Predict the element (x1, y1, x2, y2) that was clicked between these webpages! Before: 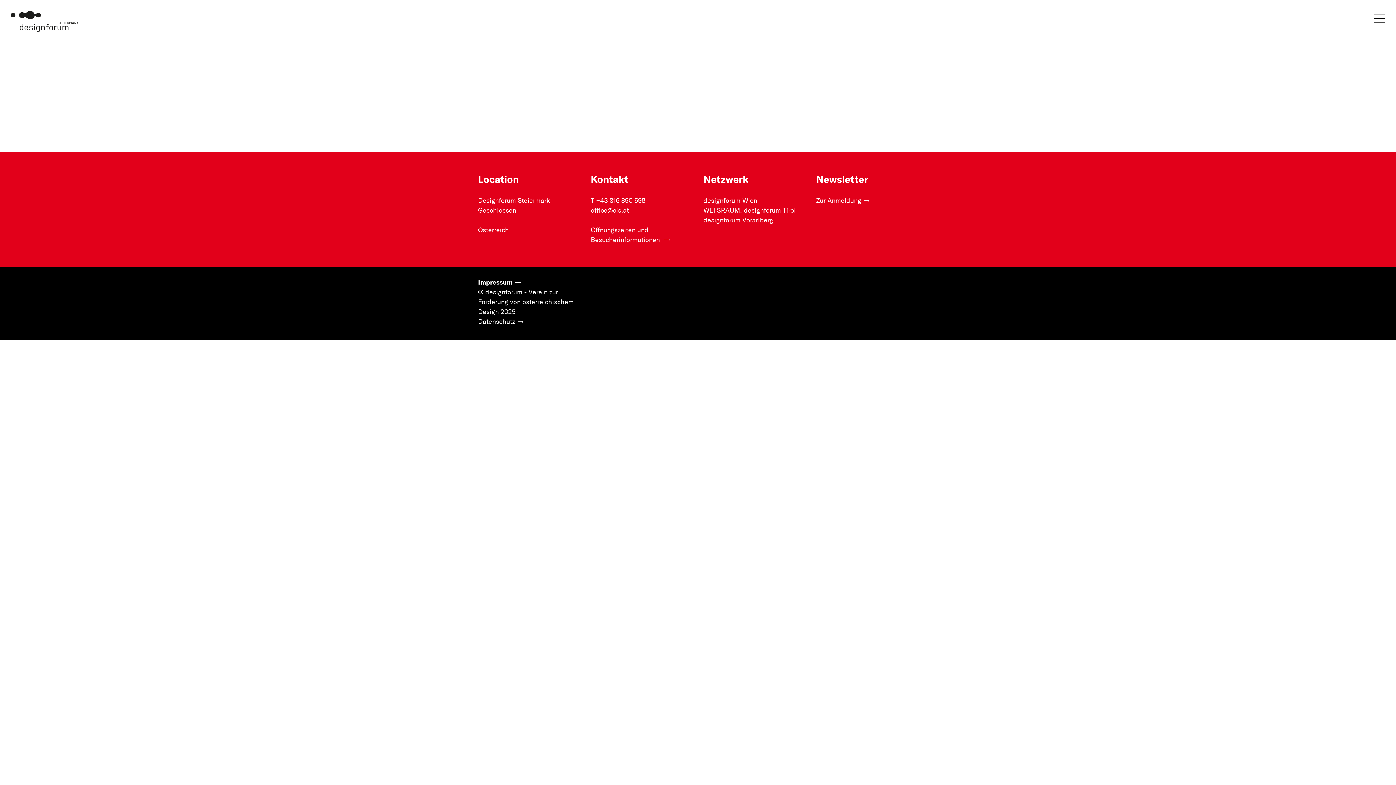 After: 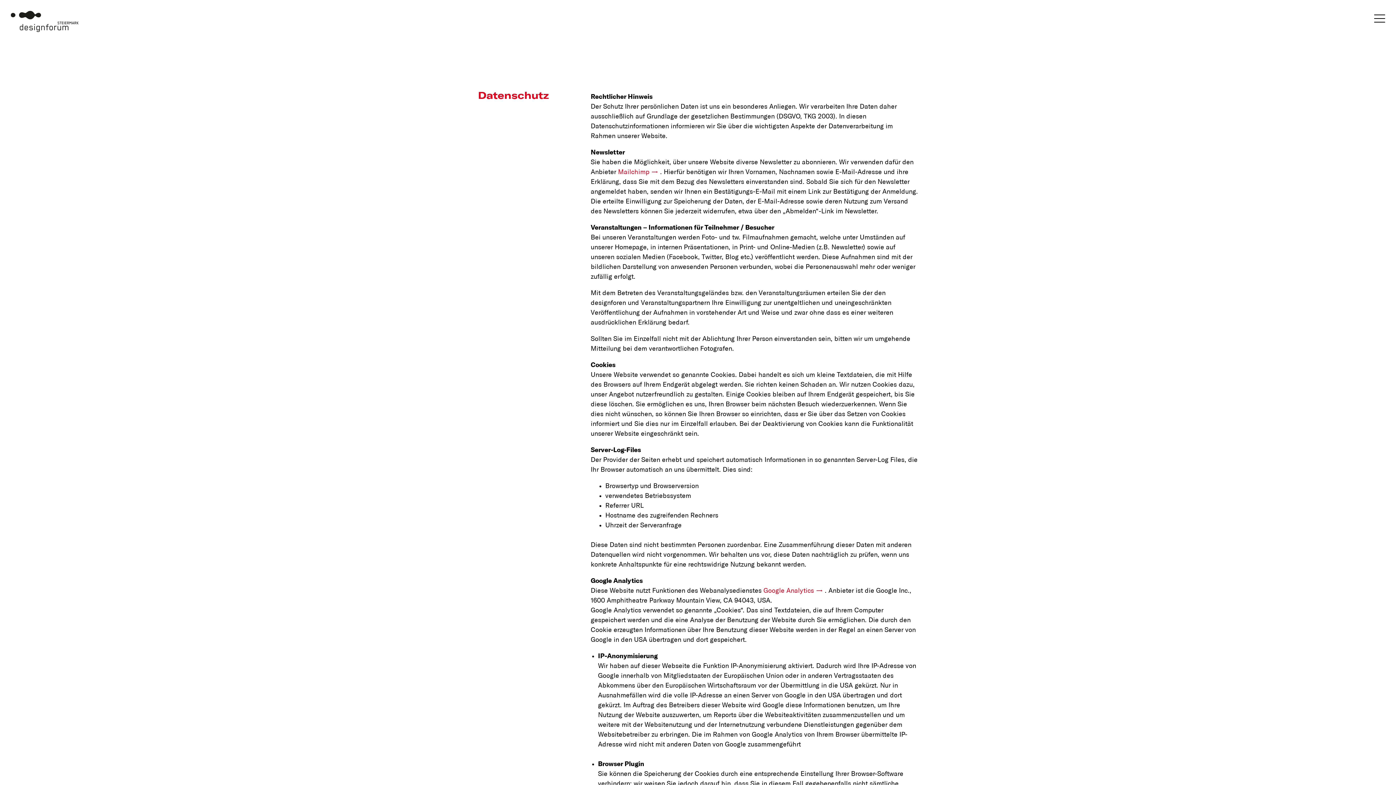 Action: bbox: (478, 318, 526, 325) label: Datenschutz